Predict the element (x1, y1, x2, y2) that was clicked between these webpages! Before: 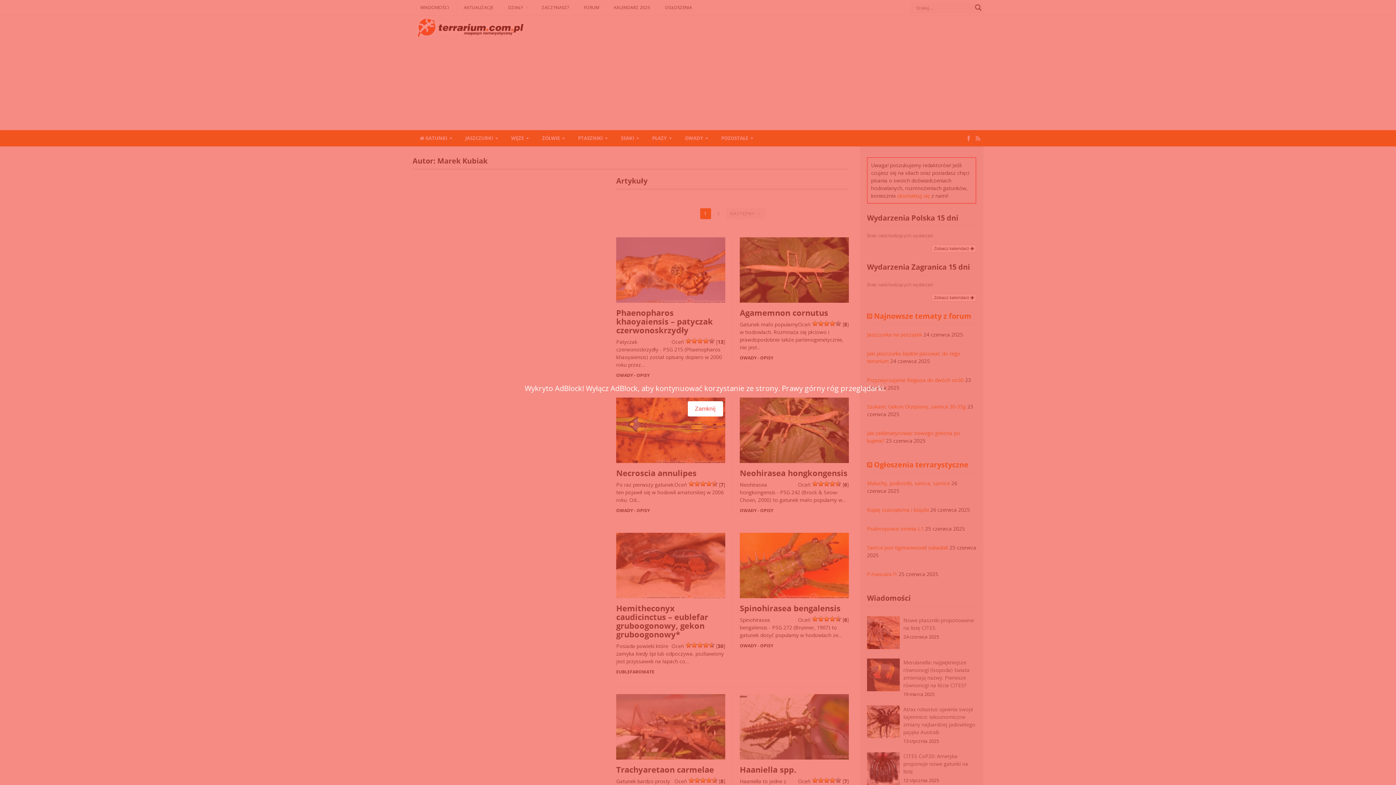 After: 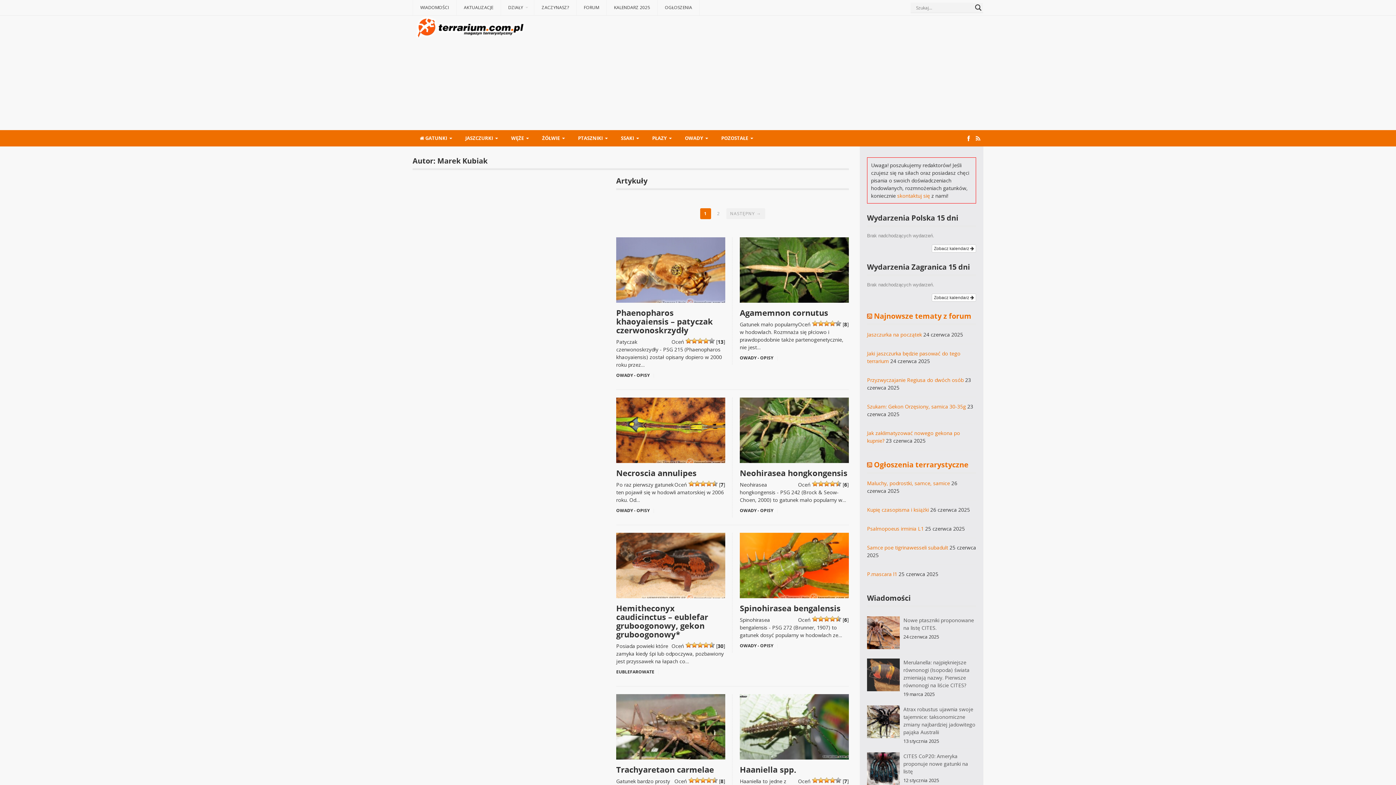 Action: label: Zamknij bbox: (687, 401, 723, 416)